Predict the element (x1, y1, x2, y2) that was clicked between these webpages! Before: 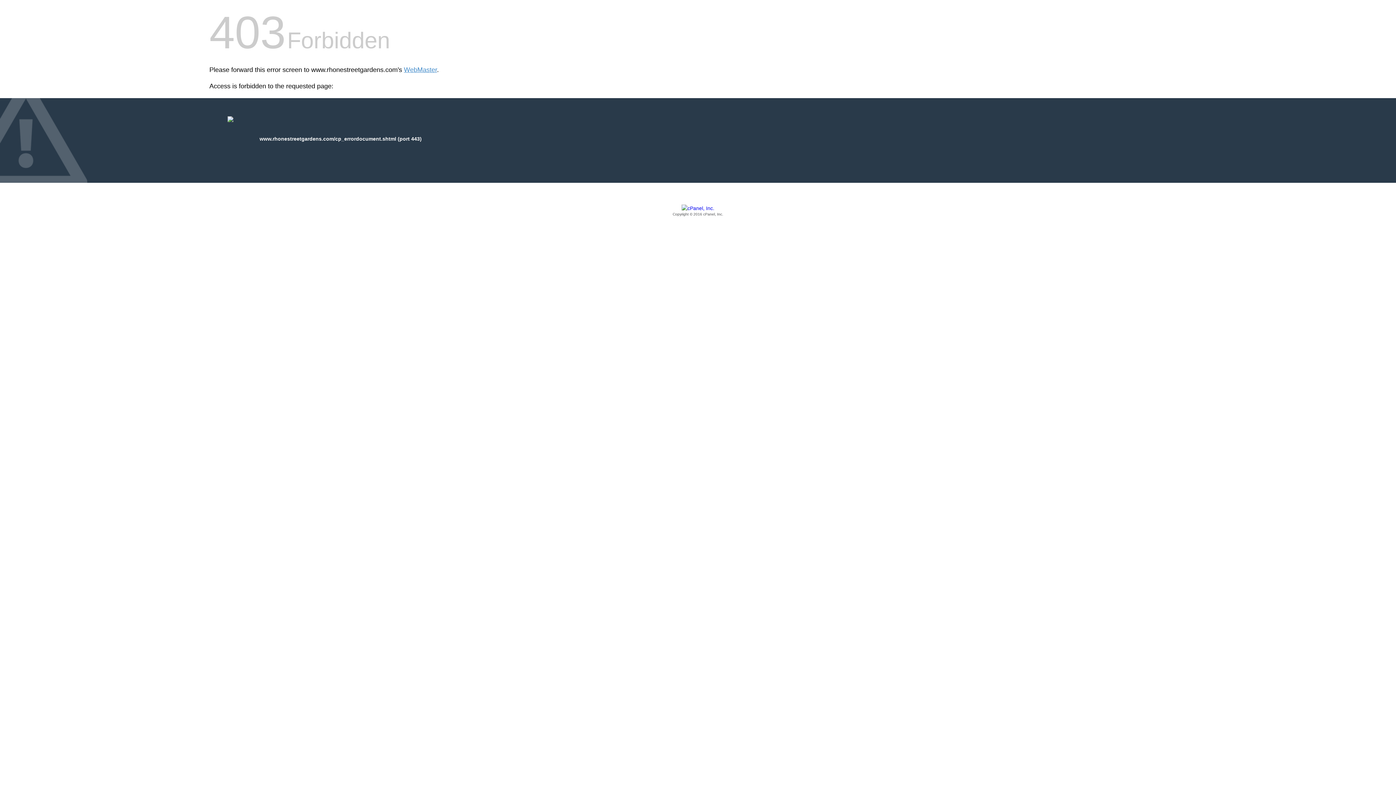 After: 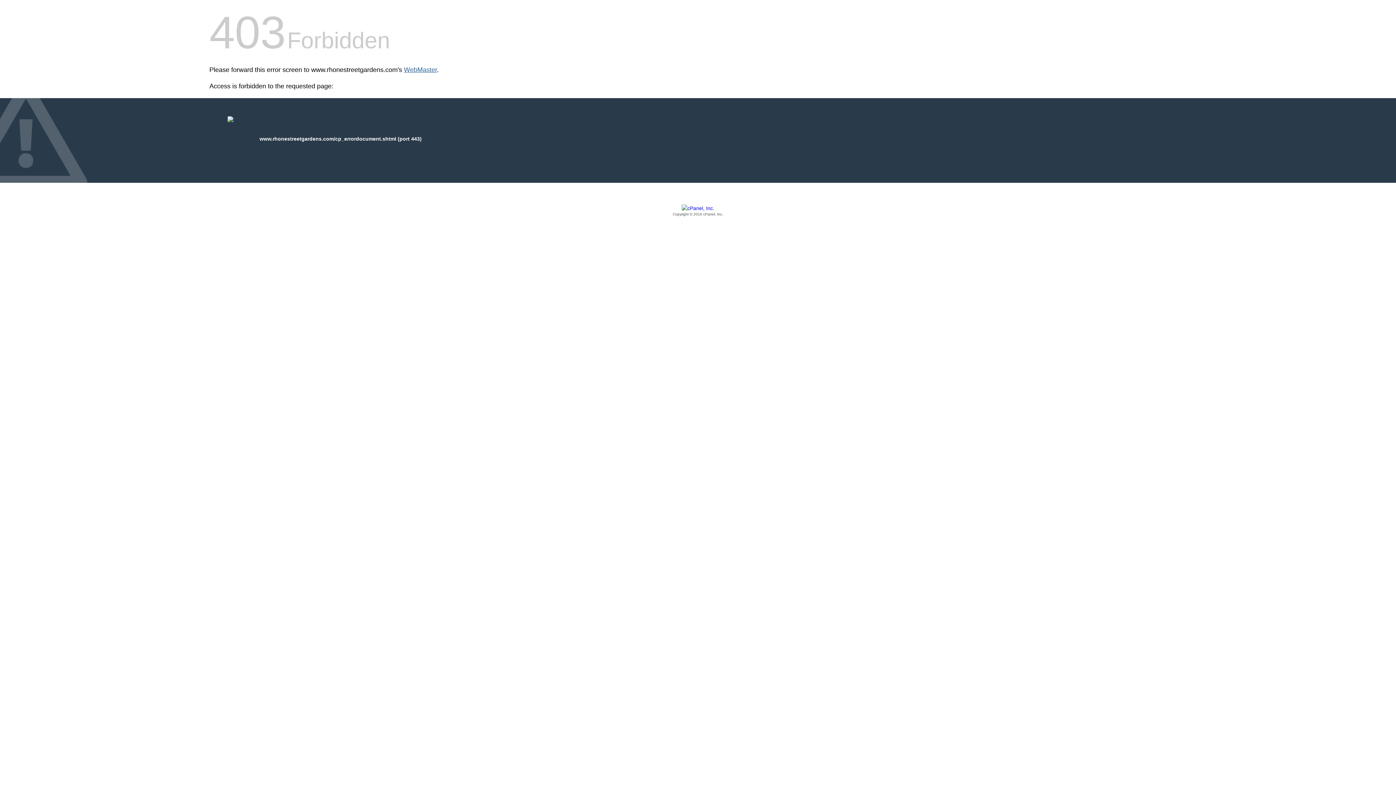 Action: label: WebMaster bbox: (404, 66, 437, 73)